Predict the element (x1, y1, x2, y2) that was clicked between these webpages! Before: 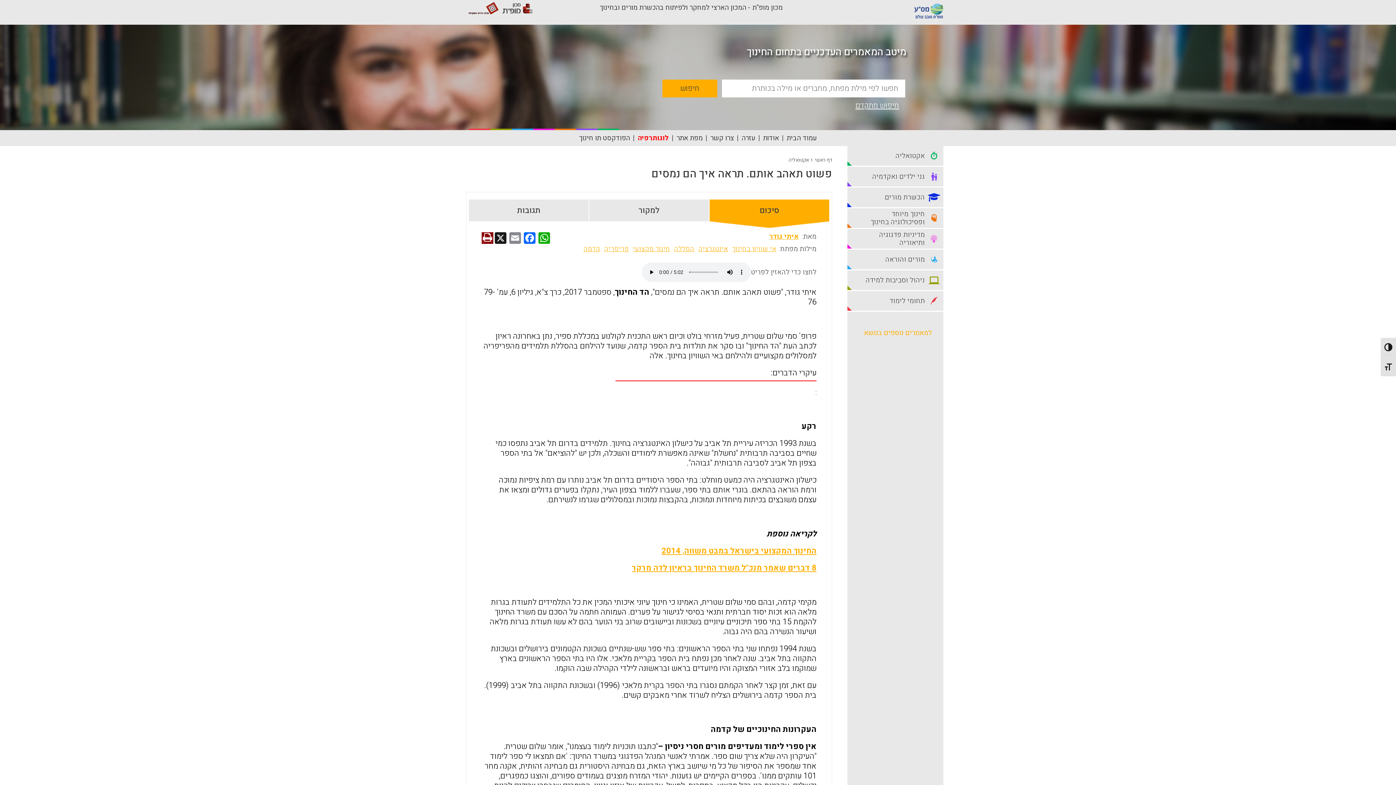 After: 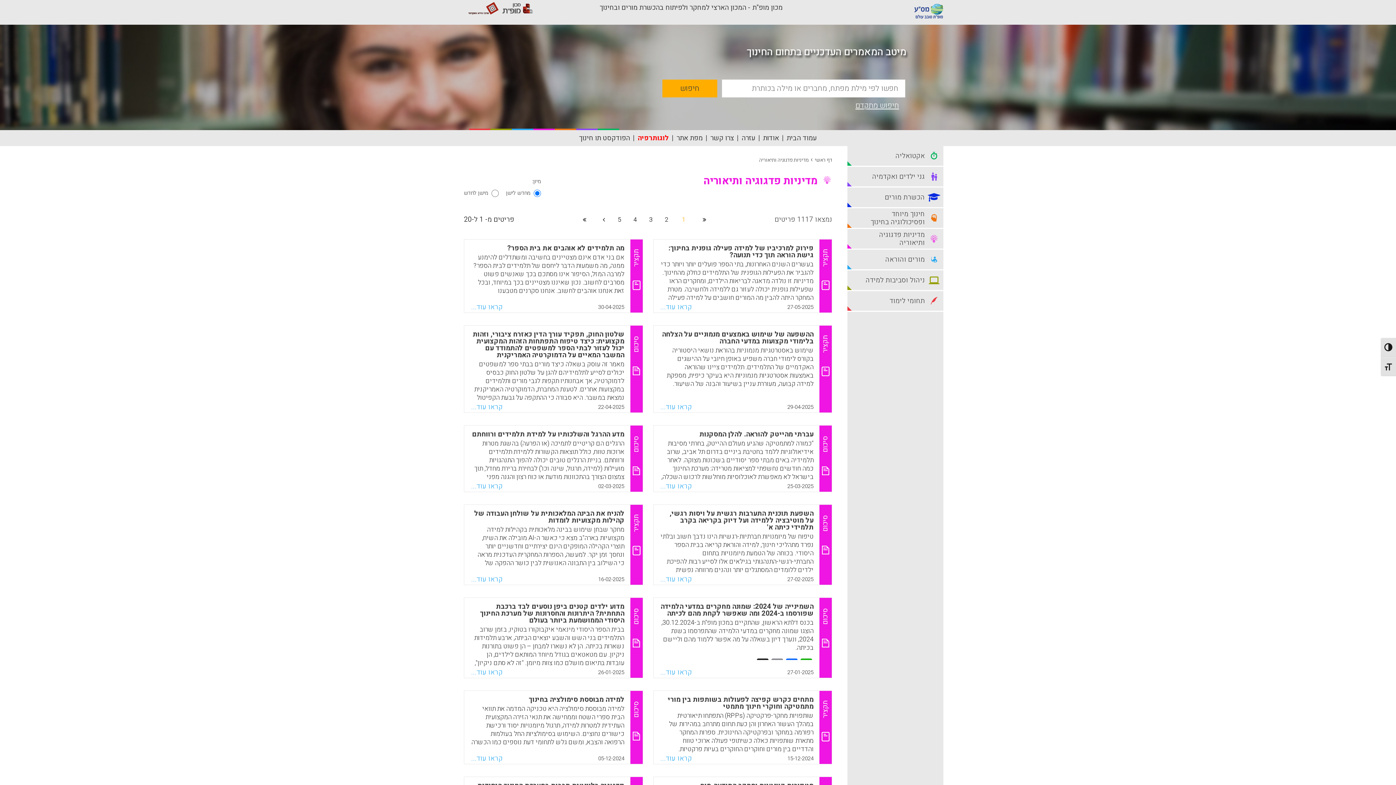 Action: bbox: (847, 229, 943, 248) label: מדיניות פדגוגיה ותיאוריה